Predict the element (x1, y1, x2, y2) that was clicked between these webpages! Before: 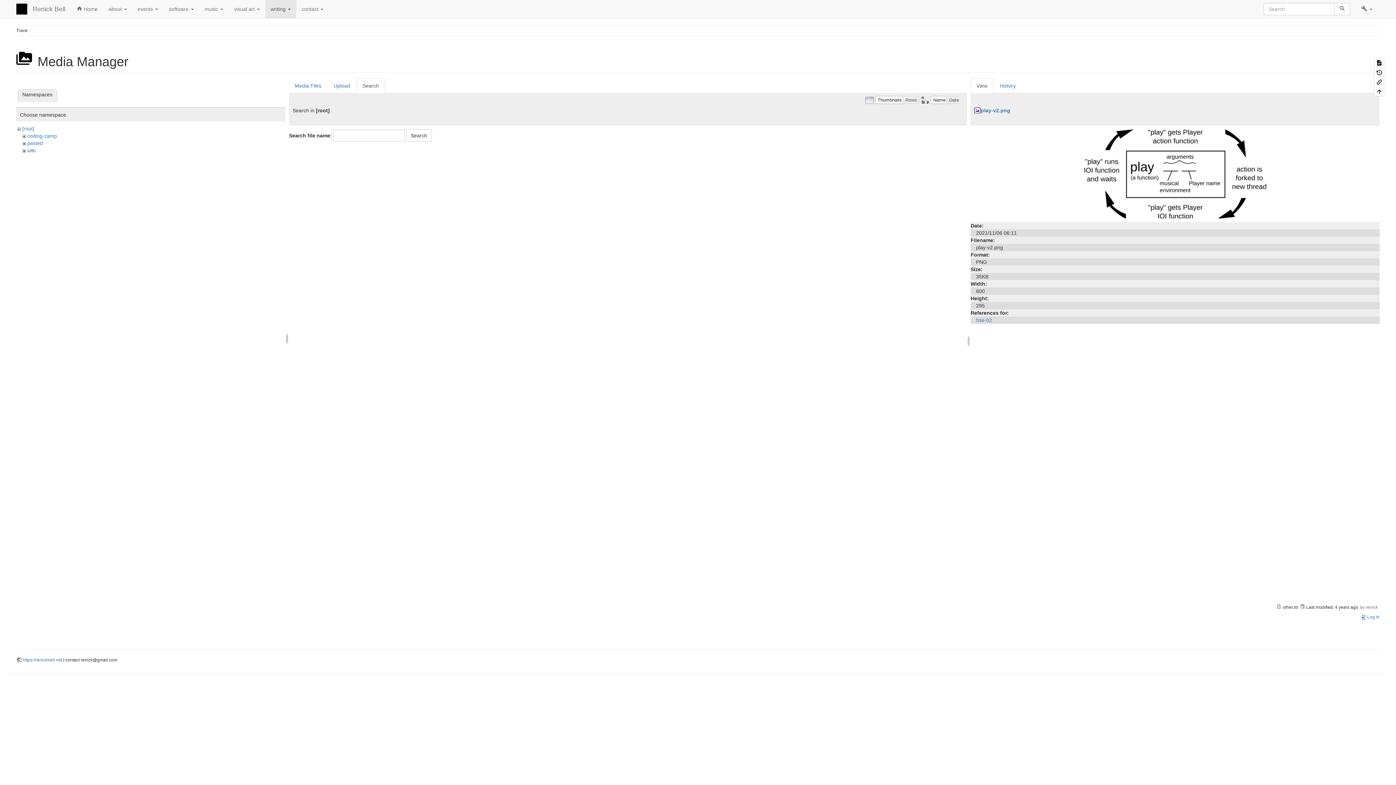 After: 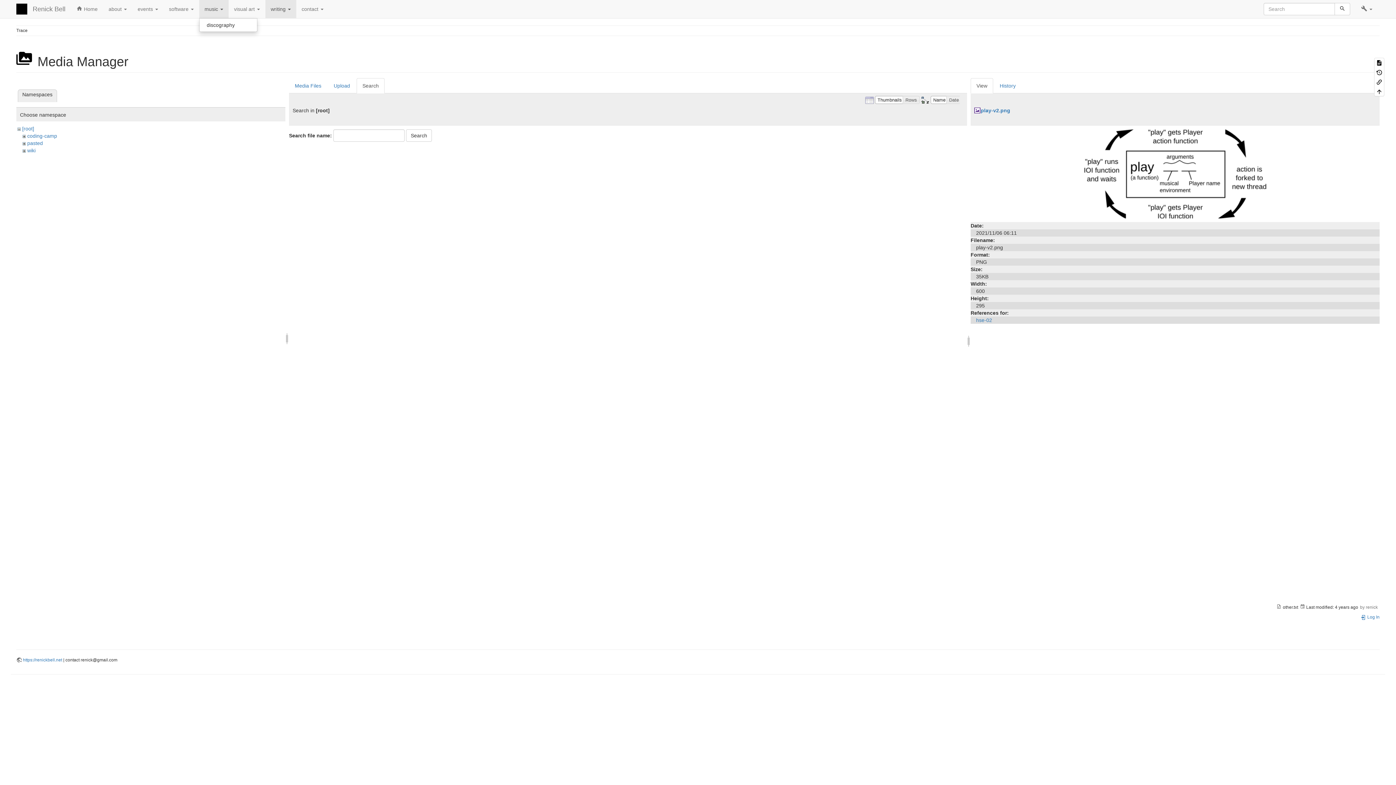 Action: label: music  bbox: (199, 0, 228, 18)